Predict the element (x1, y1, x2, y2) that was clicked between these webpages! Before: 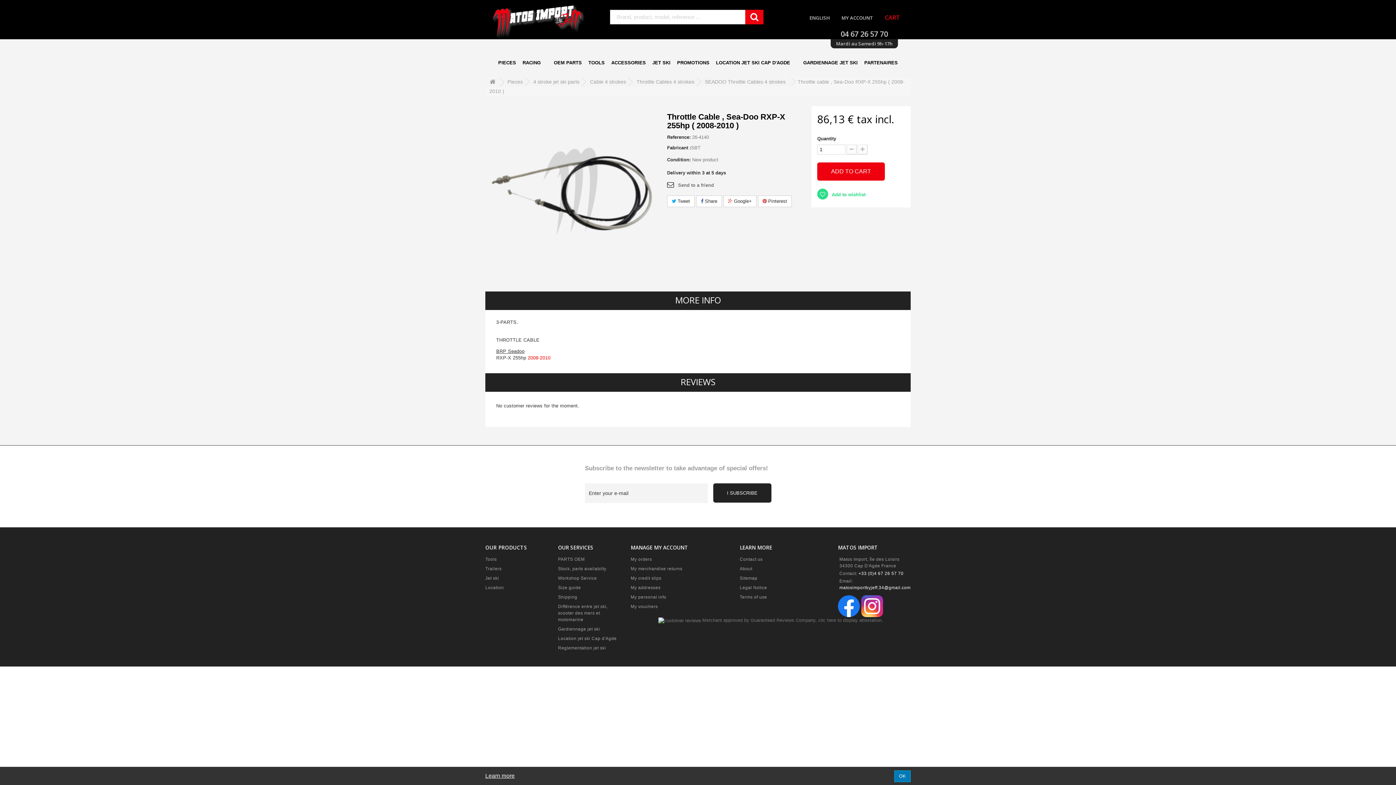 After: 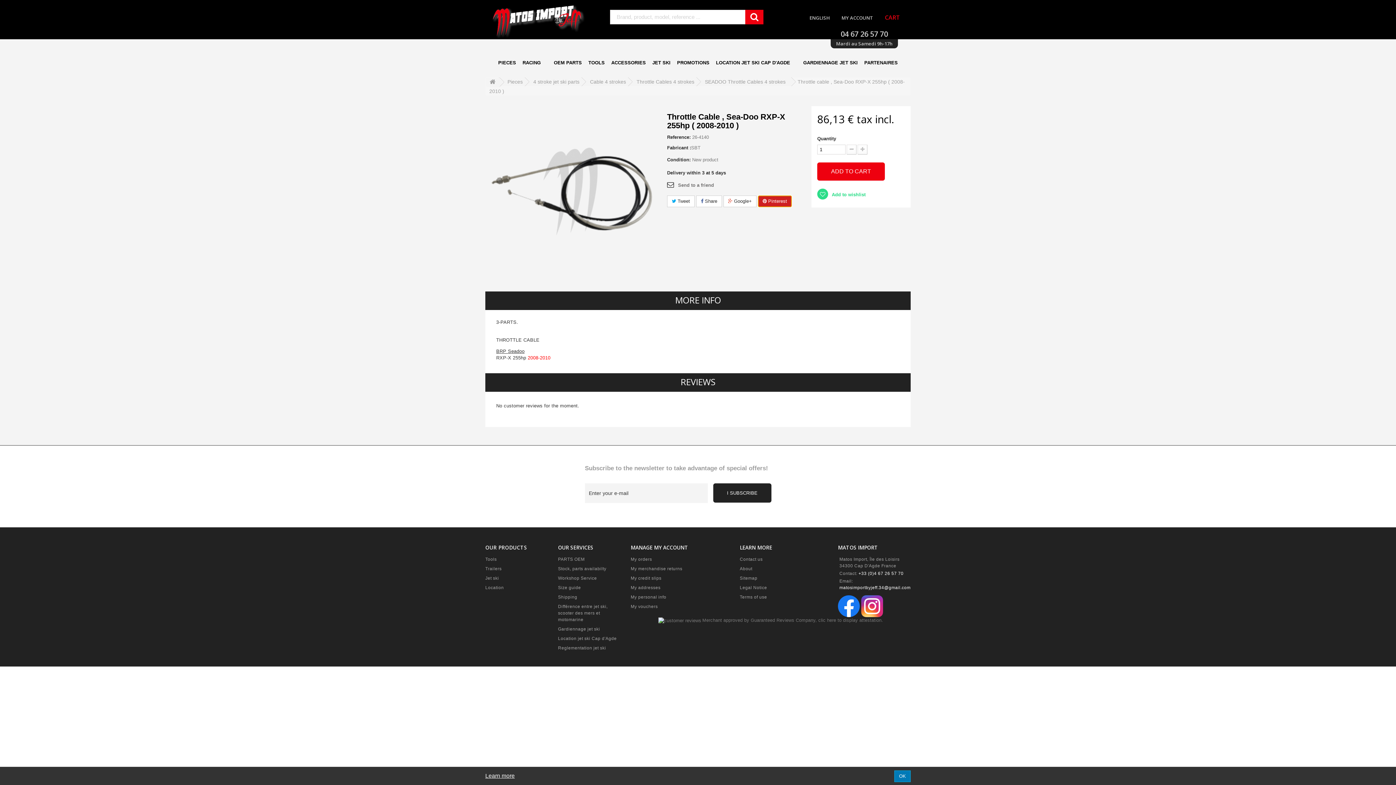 Action: bbox: (758, 195, 792, 207) label:  Pinterest